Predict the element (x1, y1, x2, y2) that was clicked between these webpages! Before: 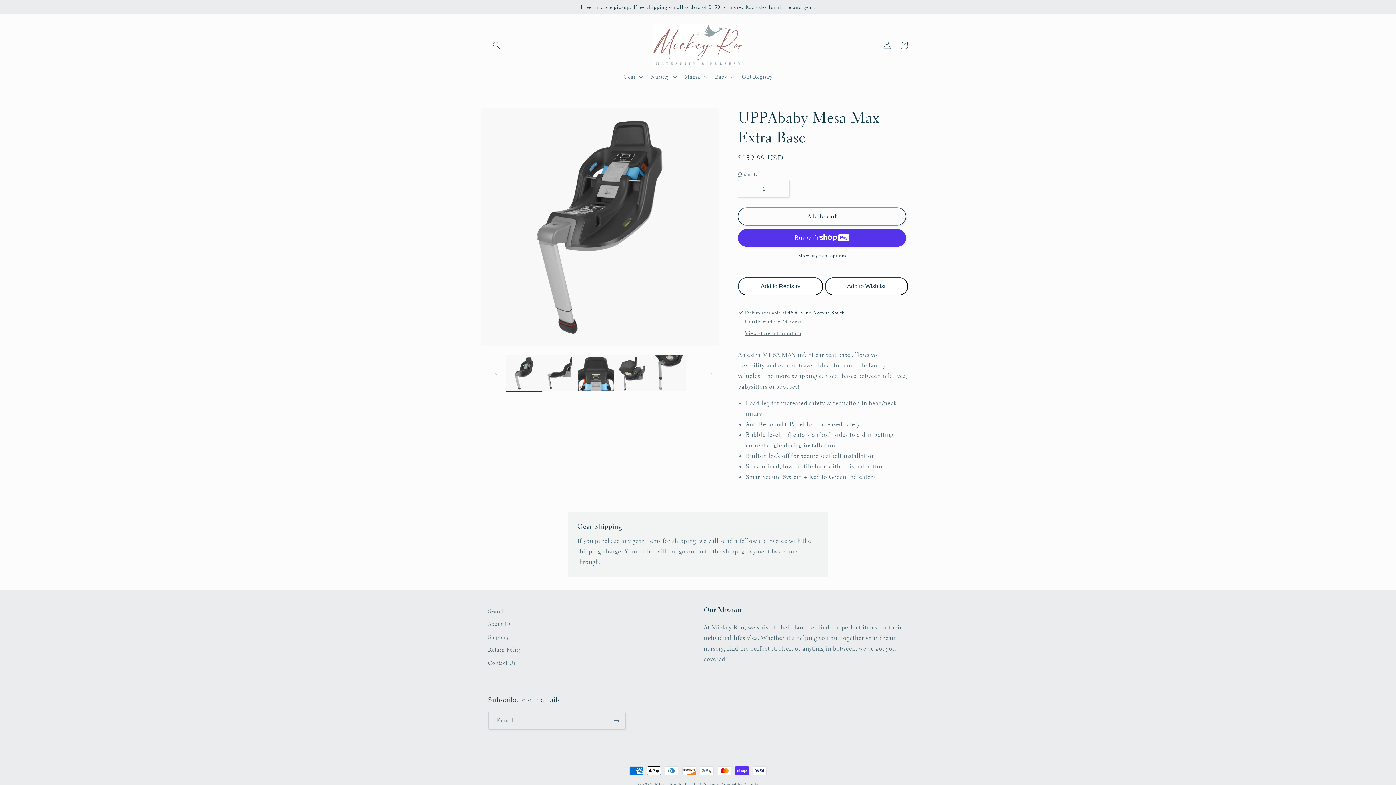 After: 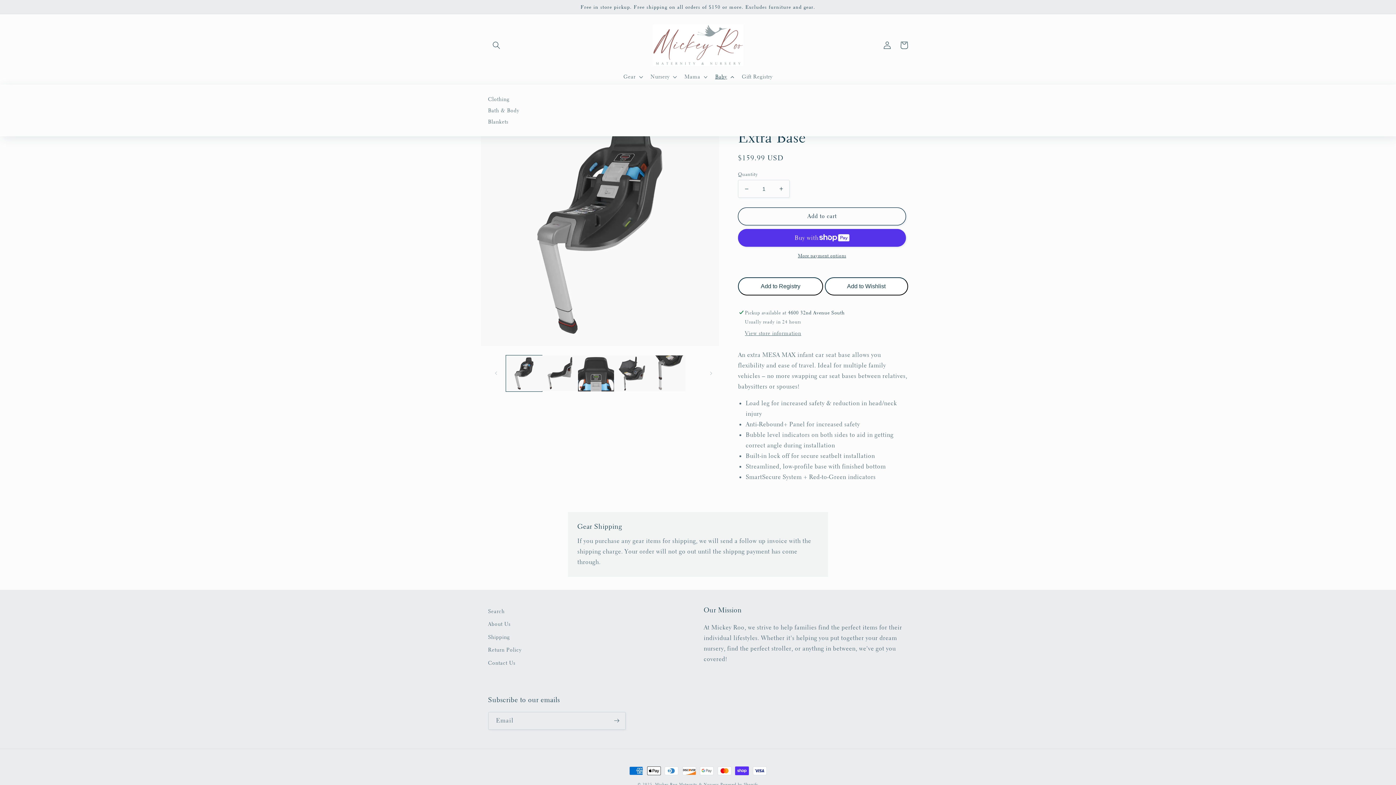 Action: bbox: (710, 69, 737, 84) label: Baby